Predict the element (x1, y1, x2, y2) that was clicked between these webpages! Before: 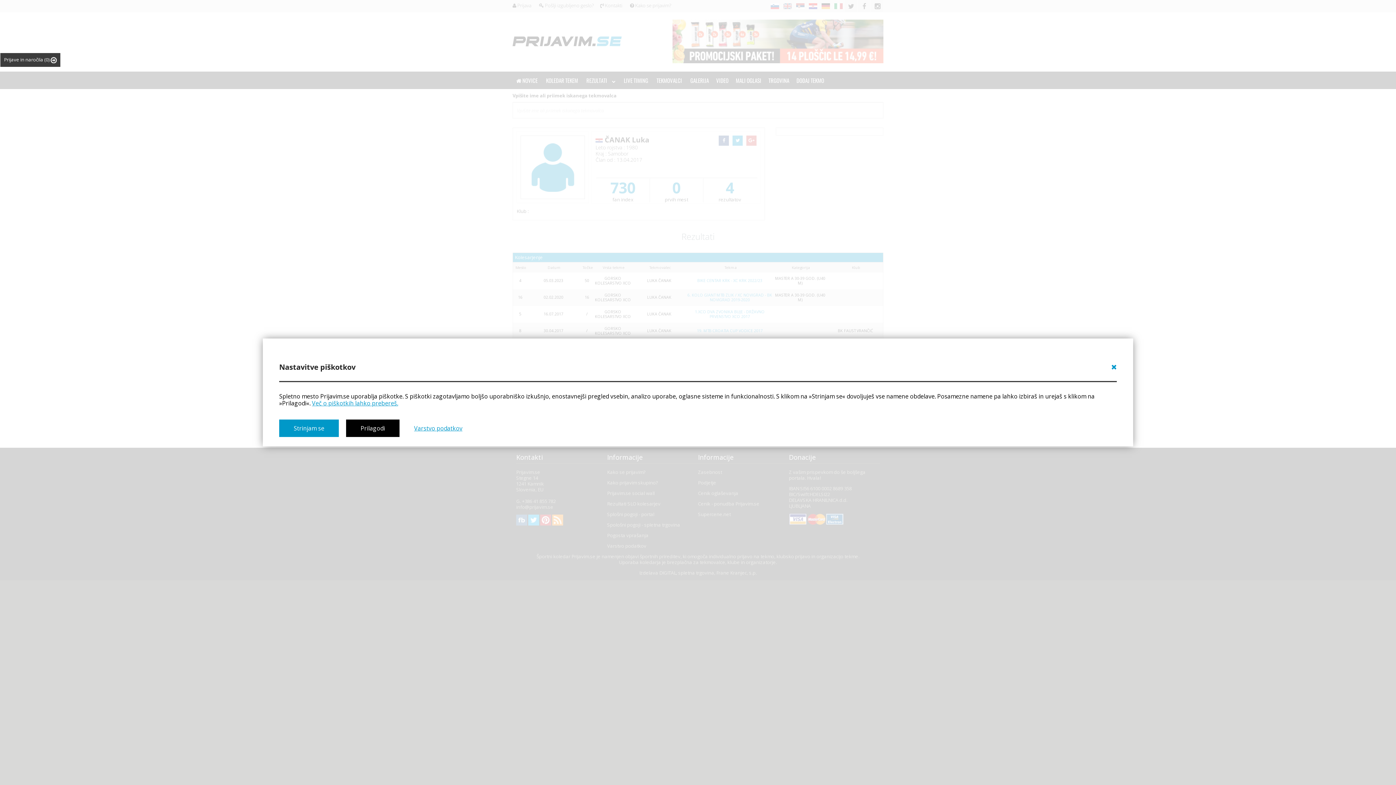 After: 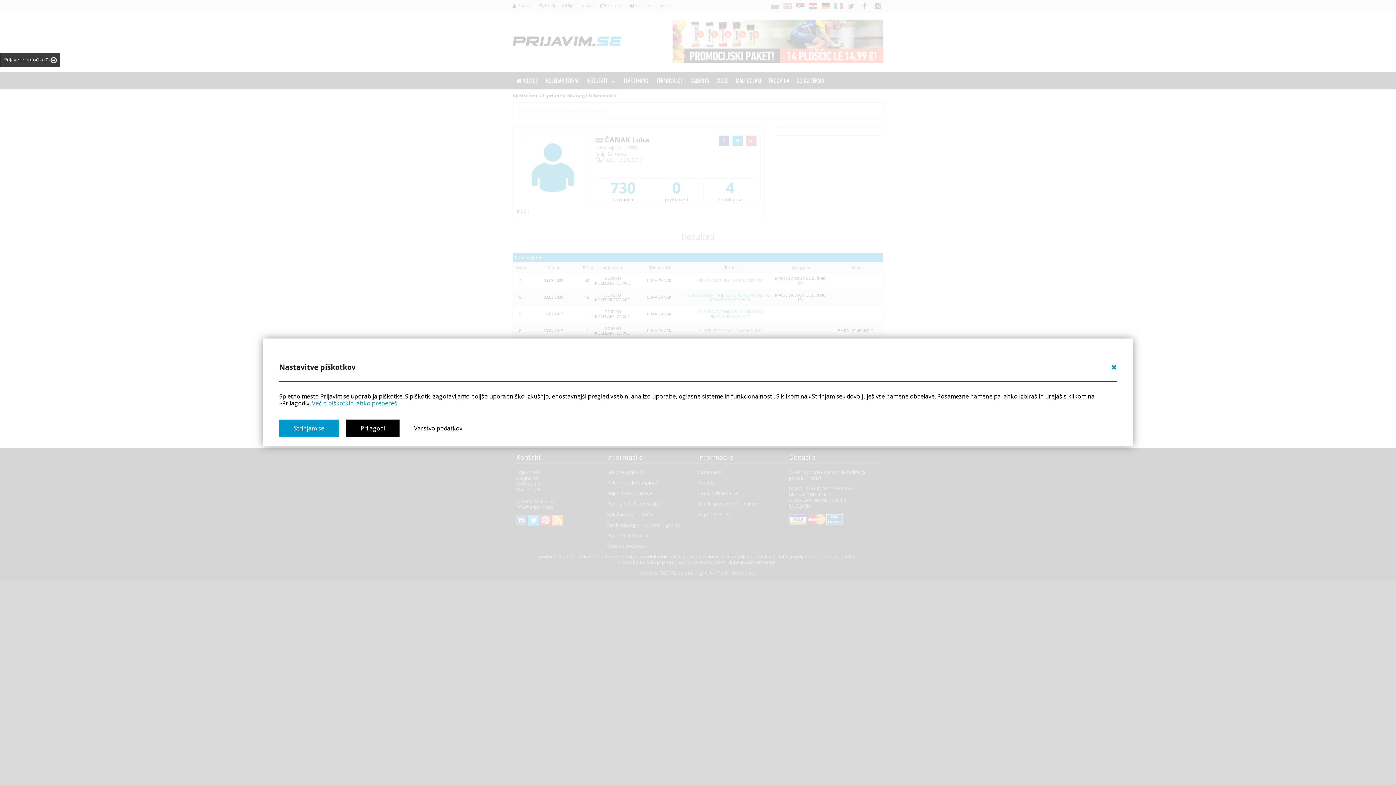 Action: label: Varstvo podatkov bbox: (414, 424, 462, 432)